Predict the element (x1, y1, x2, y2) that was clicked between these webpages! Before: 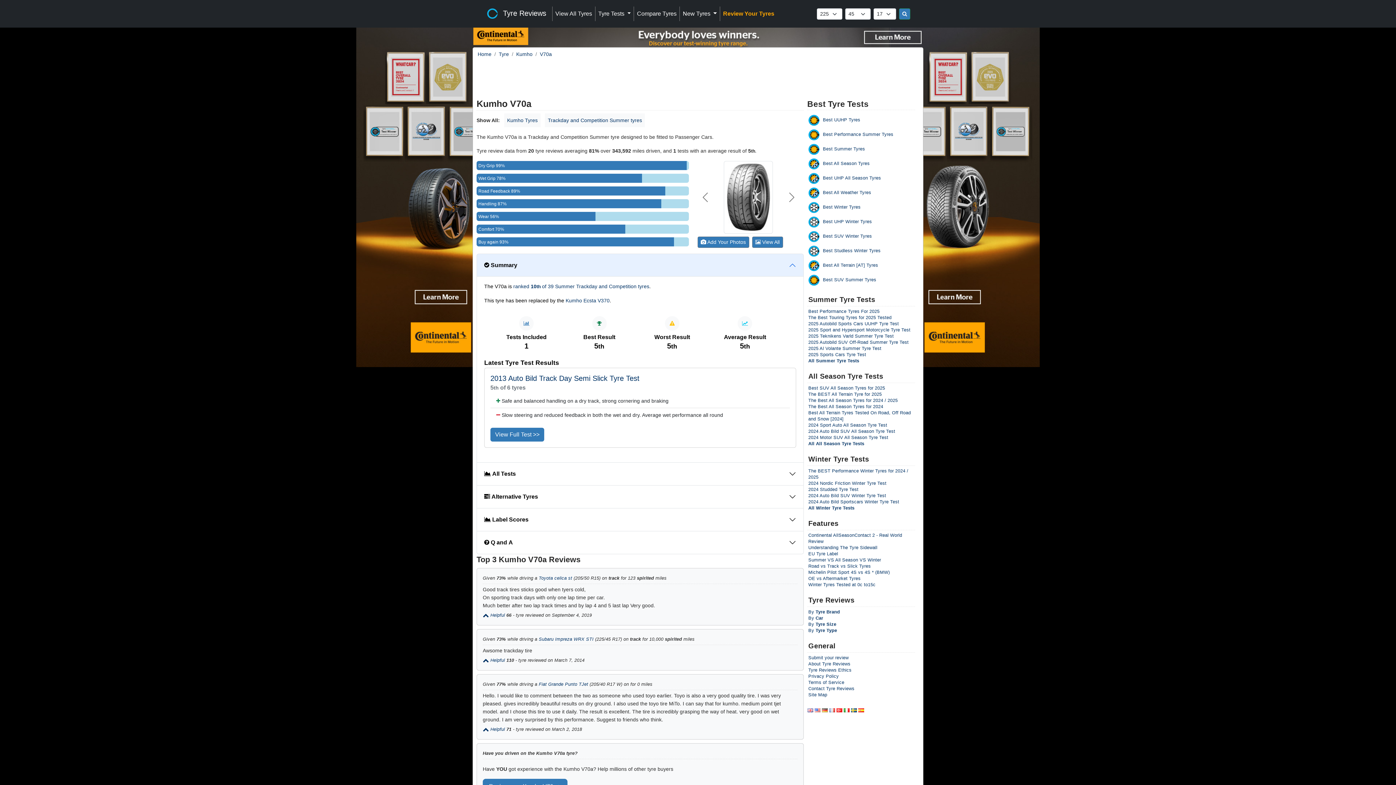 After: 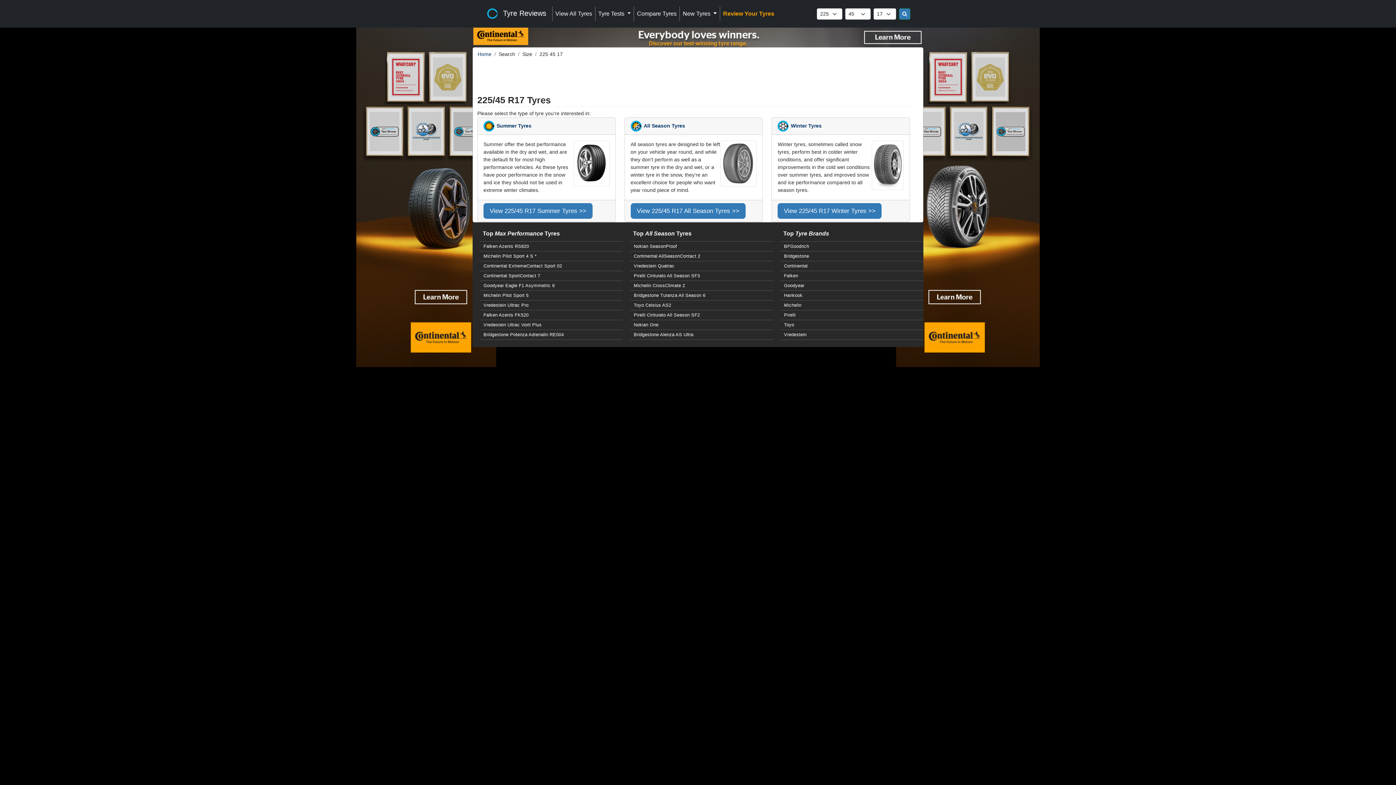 Action: bbox: (899, 8, 910, 19)